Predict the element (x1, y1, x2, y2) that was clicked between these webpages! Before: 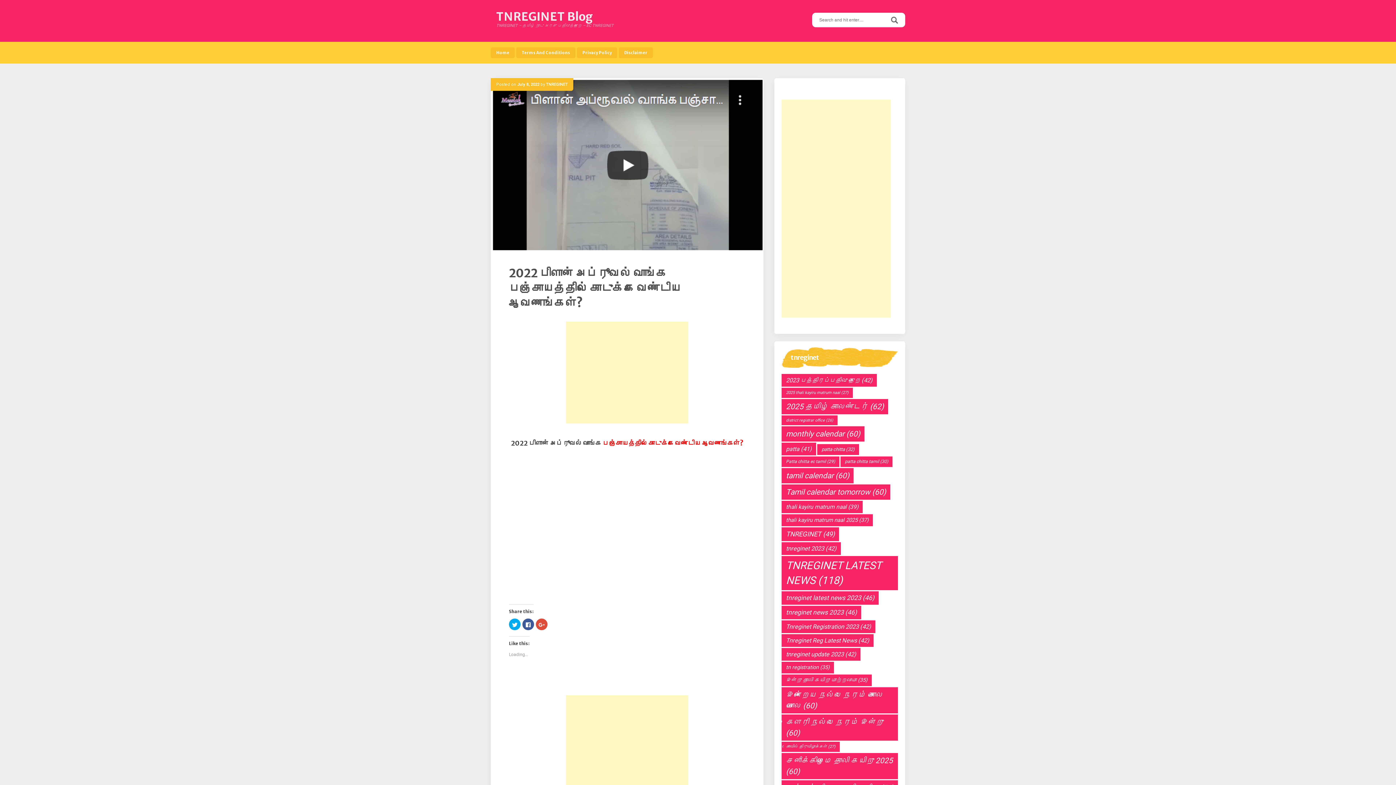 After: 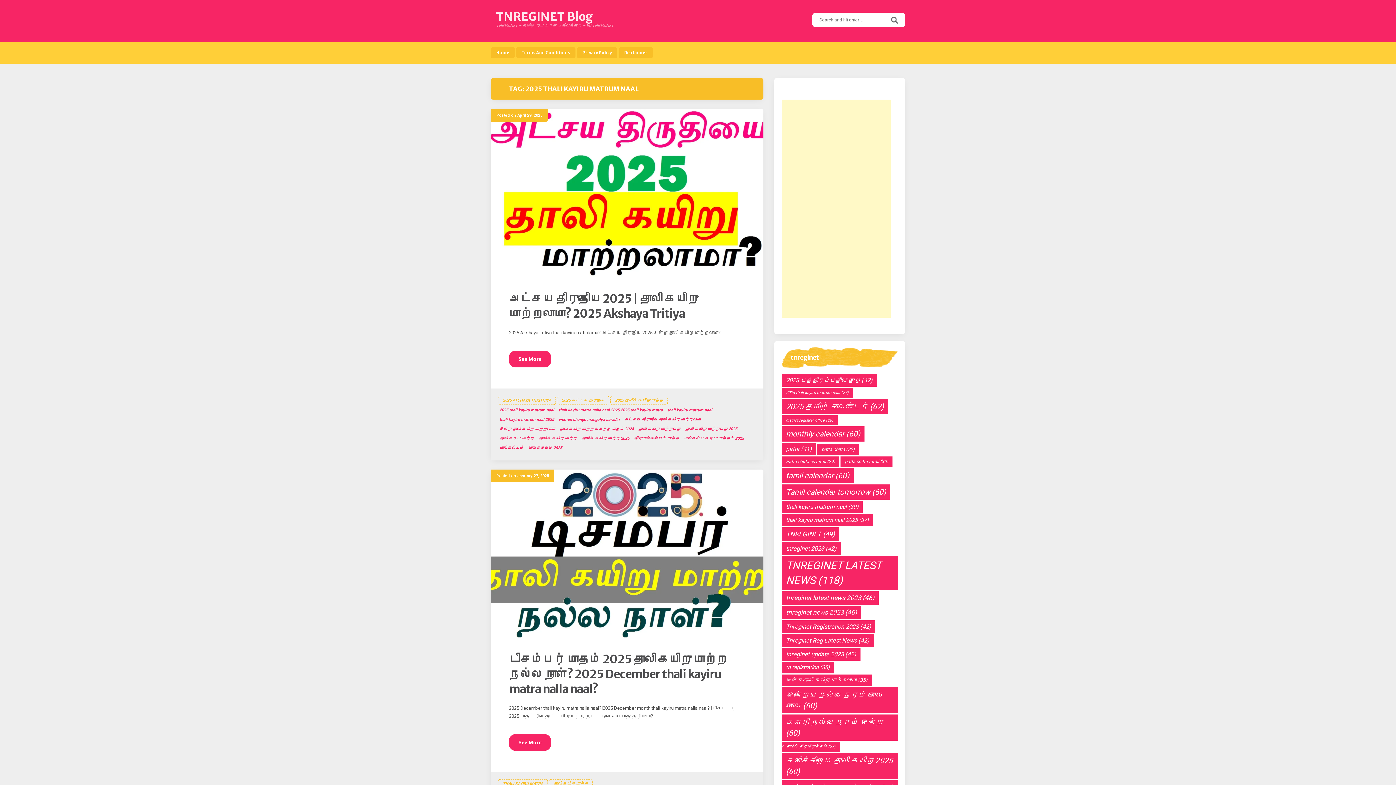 Action: label: 2025 thali kayiru matrum naal (27 items) bbox: (781, 388, 853, 398)